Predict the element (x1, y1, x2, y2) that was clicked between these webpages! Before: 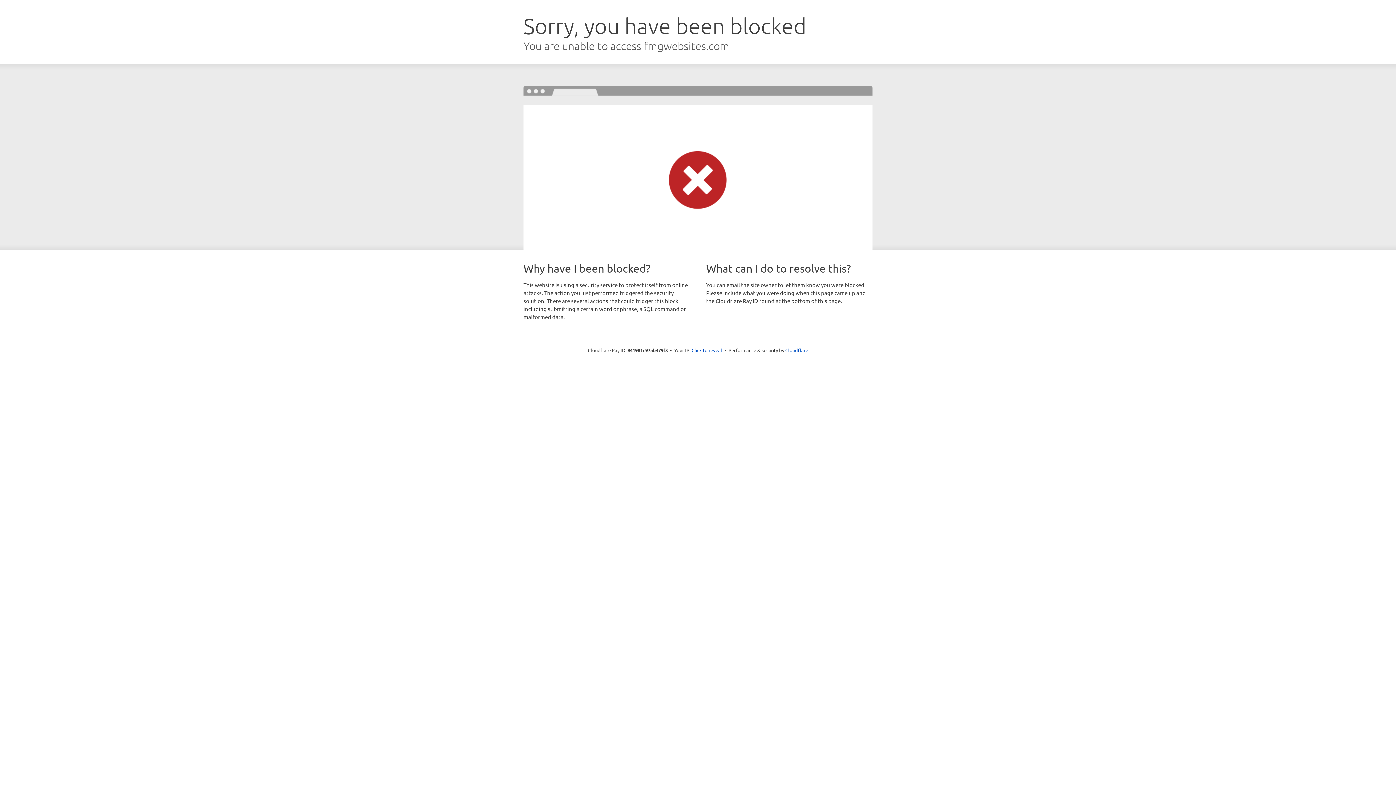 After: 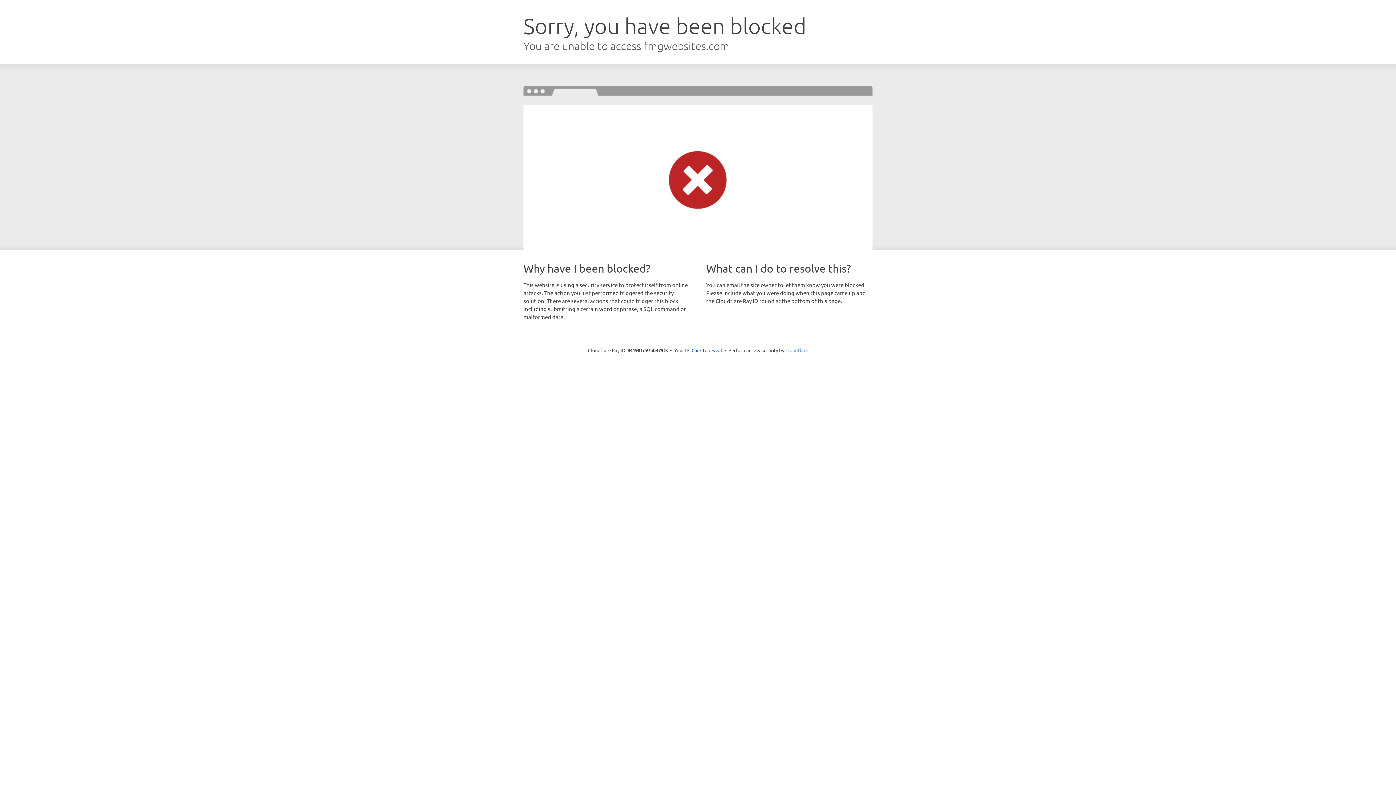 Action: bbox: (785, 347, 808, 353) label: Cloudflare